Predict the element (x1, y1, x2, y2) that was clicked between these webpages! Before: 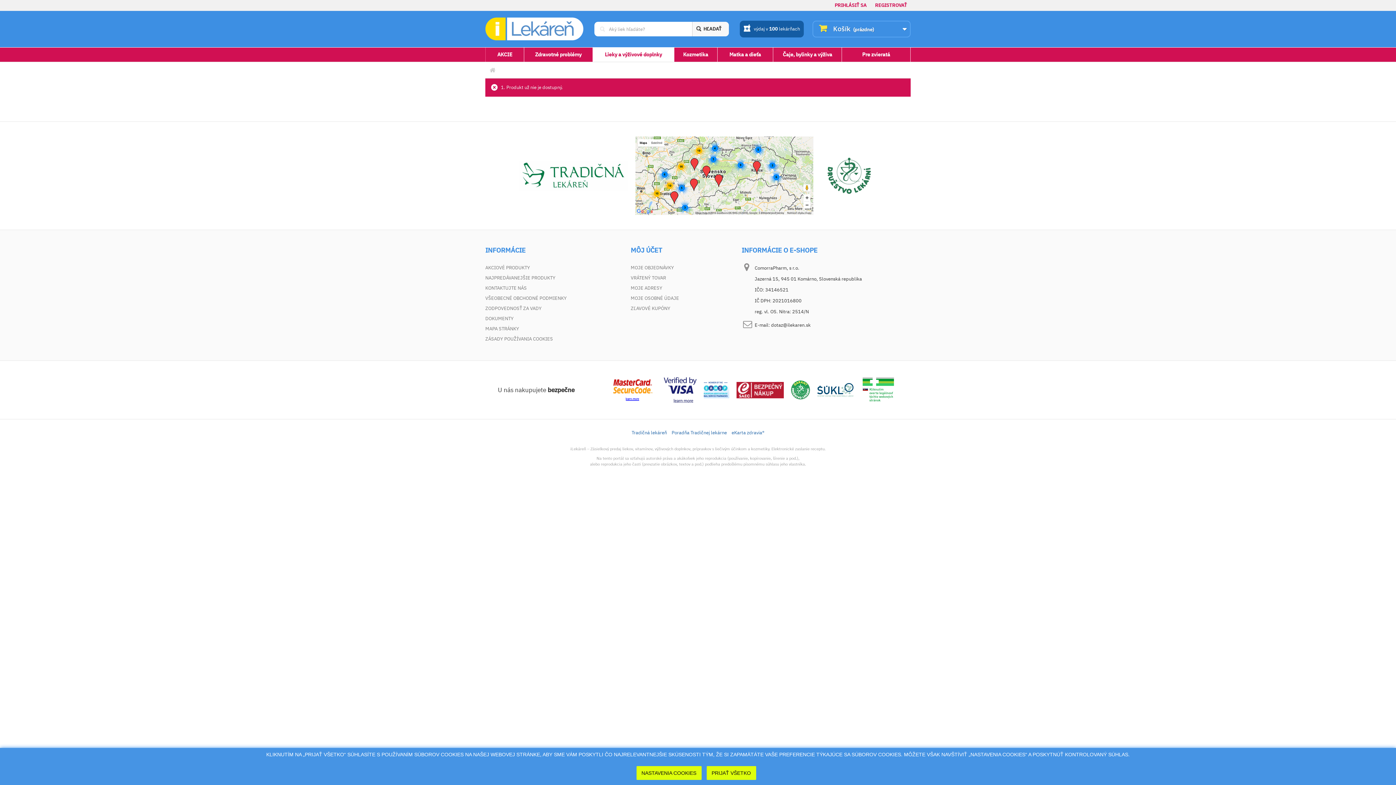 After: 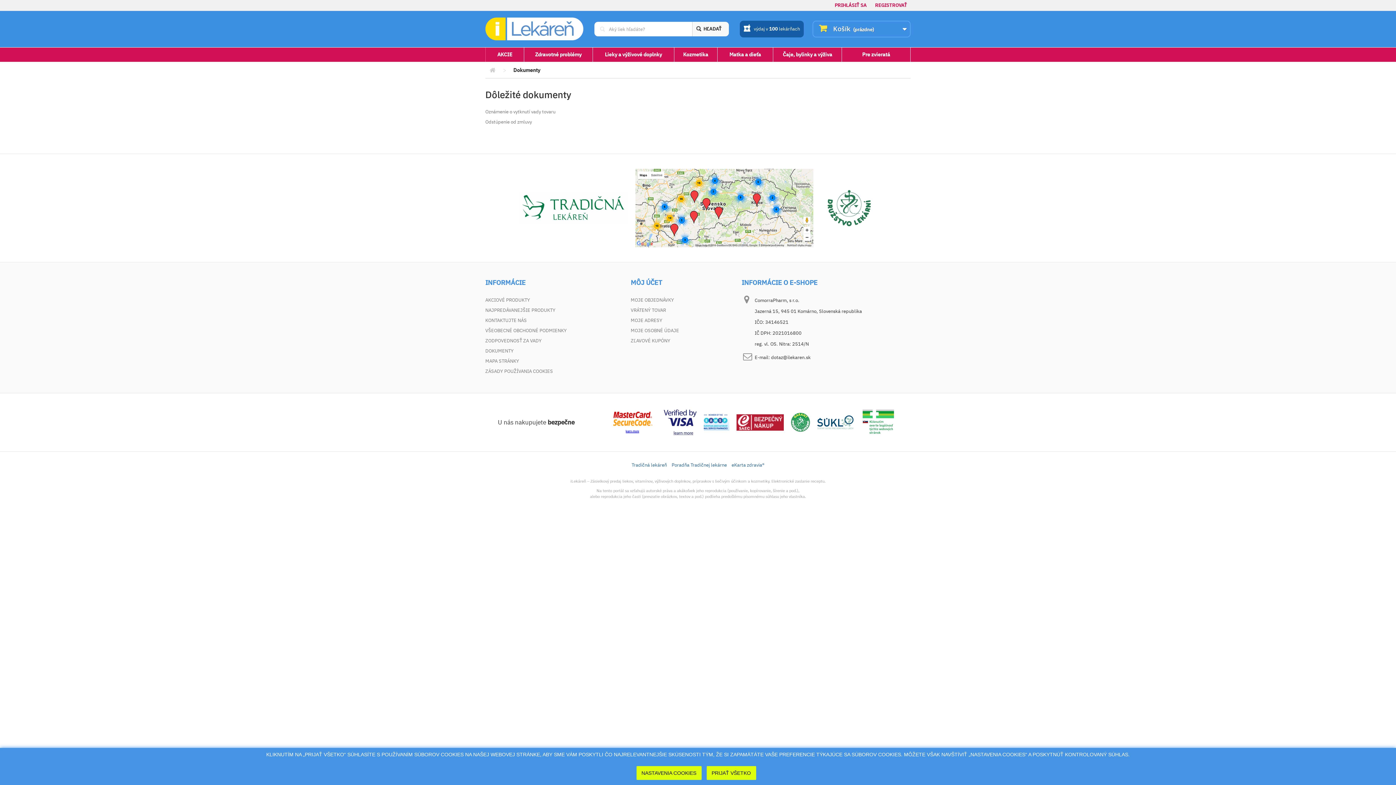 Action: label: DOKUMENTY bbox: (485, 313, 619, 324)